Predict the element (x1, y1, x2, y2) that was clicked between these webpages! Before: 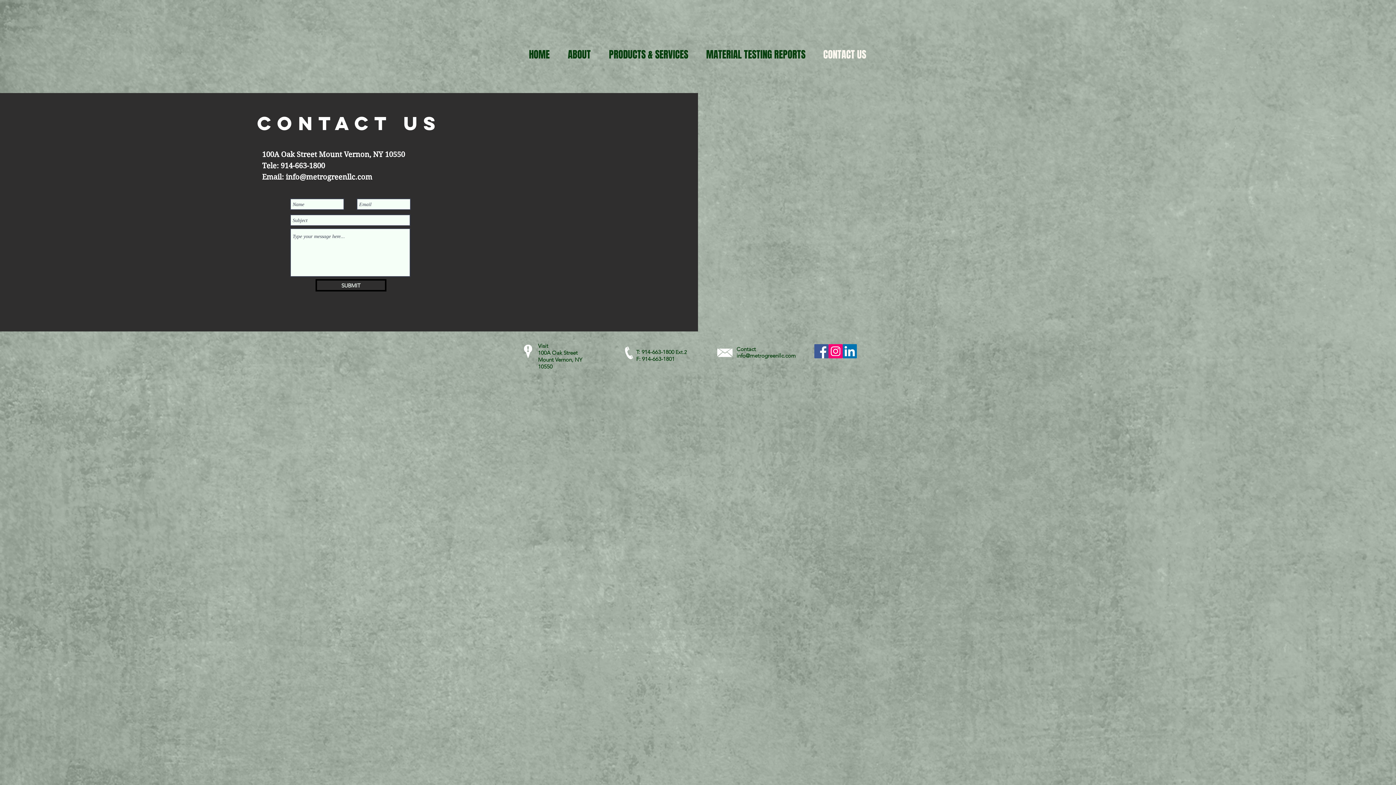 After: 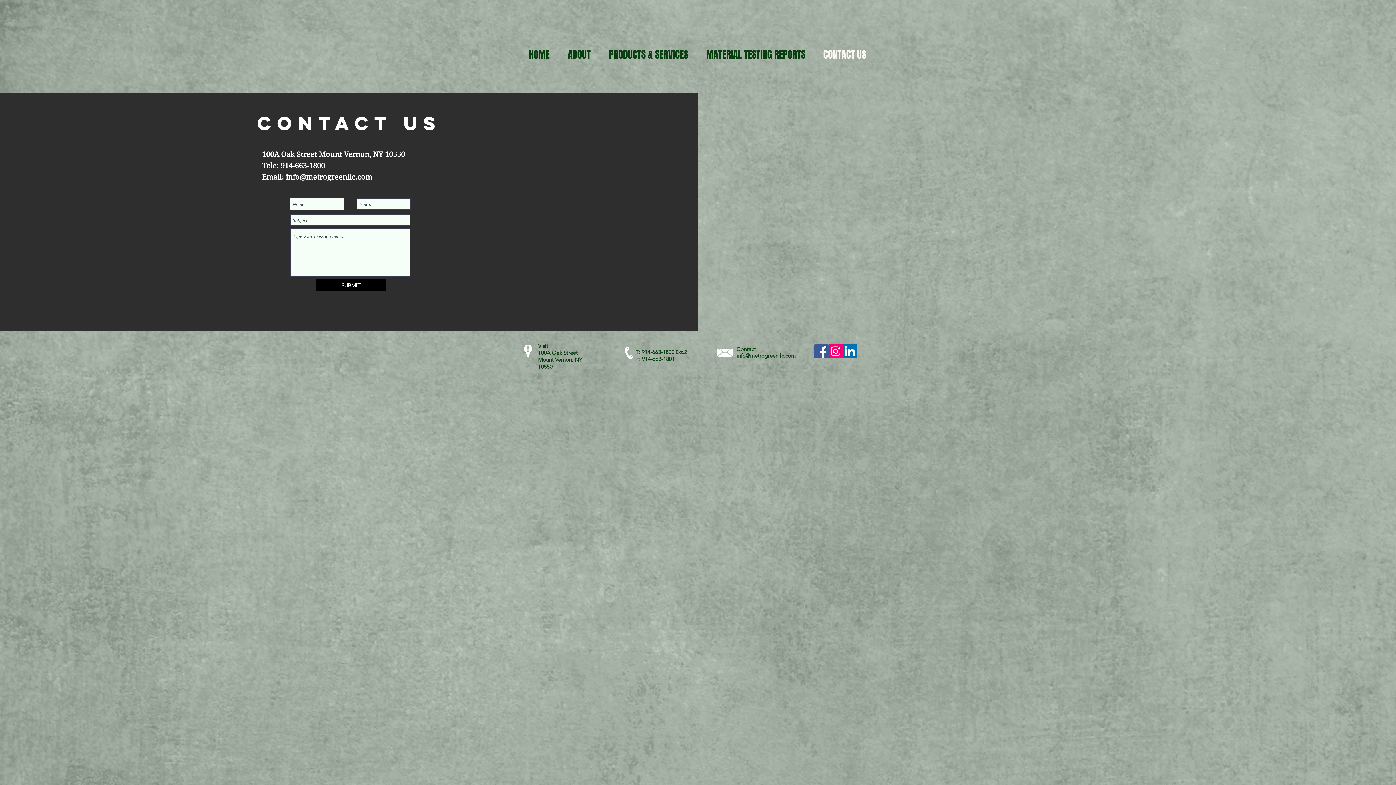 Action: label: SUBMIT bbox: (315, 279, 386, 291)